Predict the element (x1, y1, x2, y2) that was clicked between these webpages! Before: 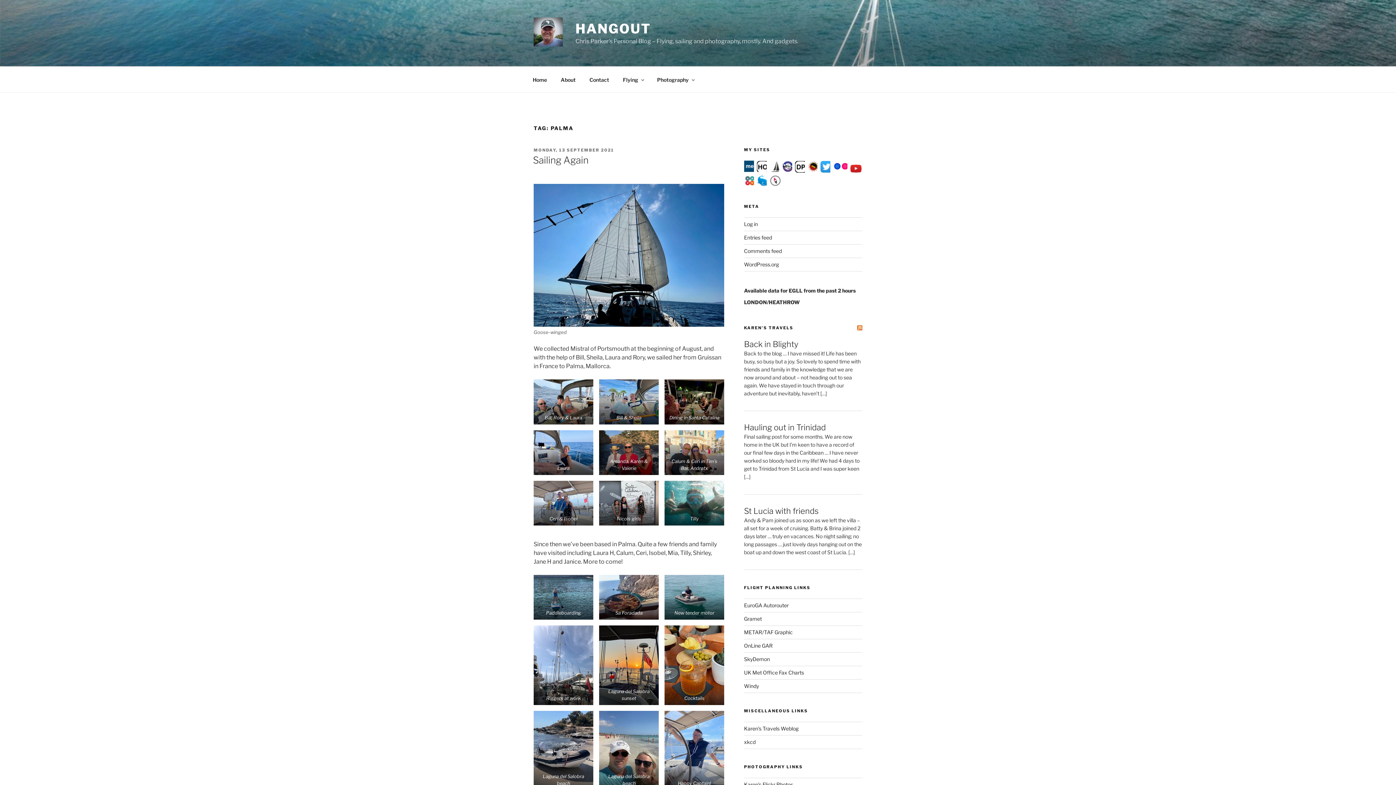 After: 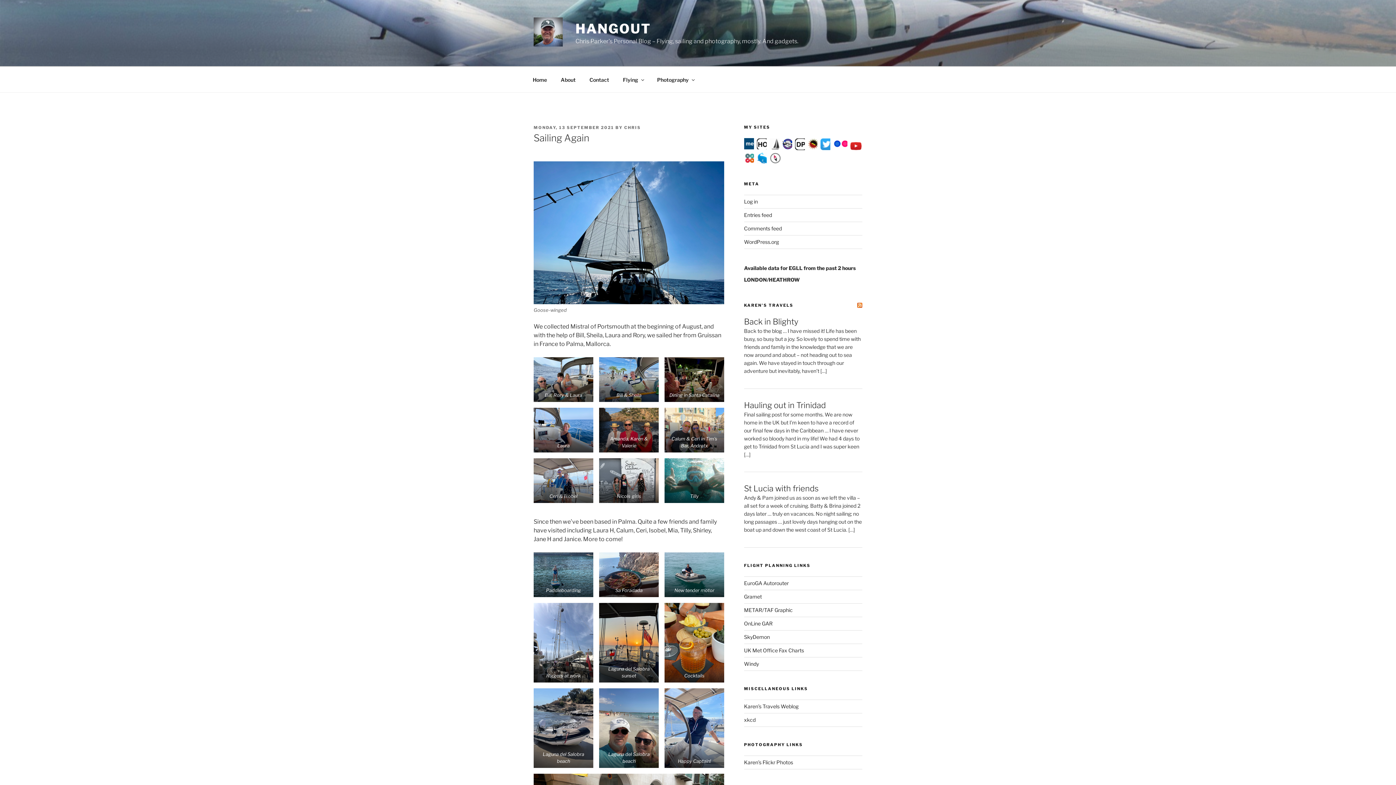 Action: bbox: (533, 147, 614, 152) label: MONDAY, 13 SEPTEMBER 2021